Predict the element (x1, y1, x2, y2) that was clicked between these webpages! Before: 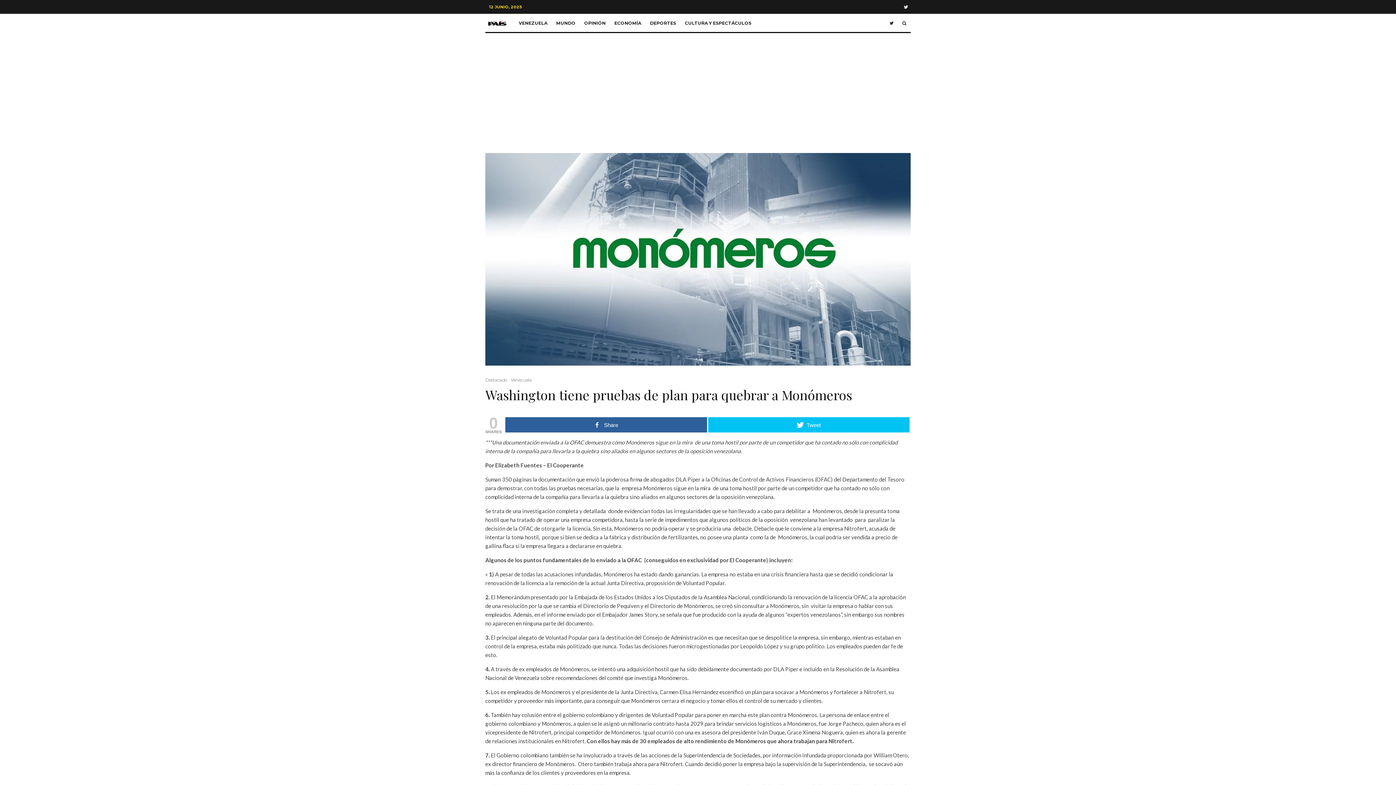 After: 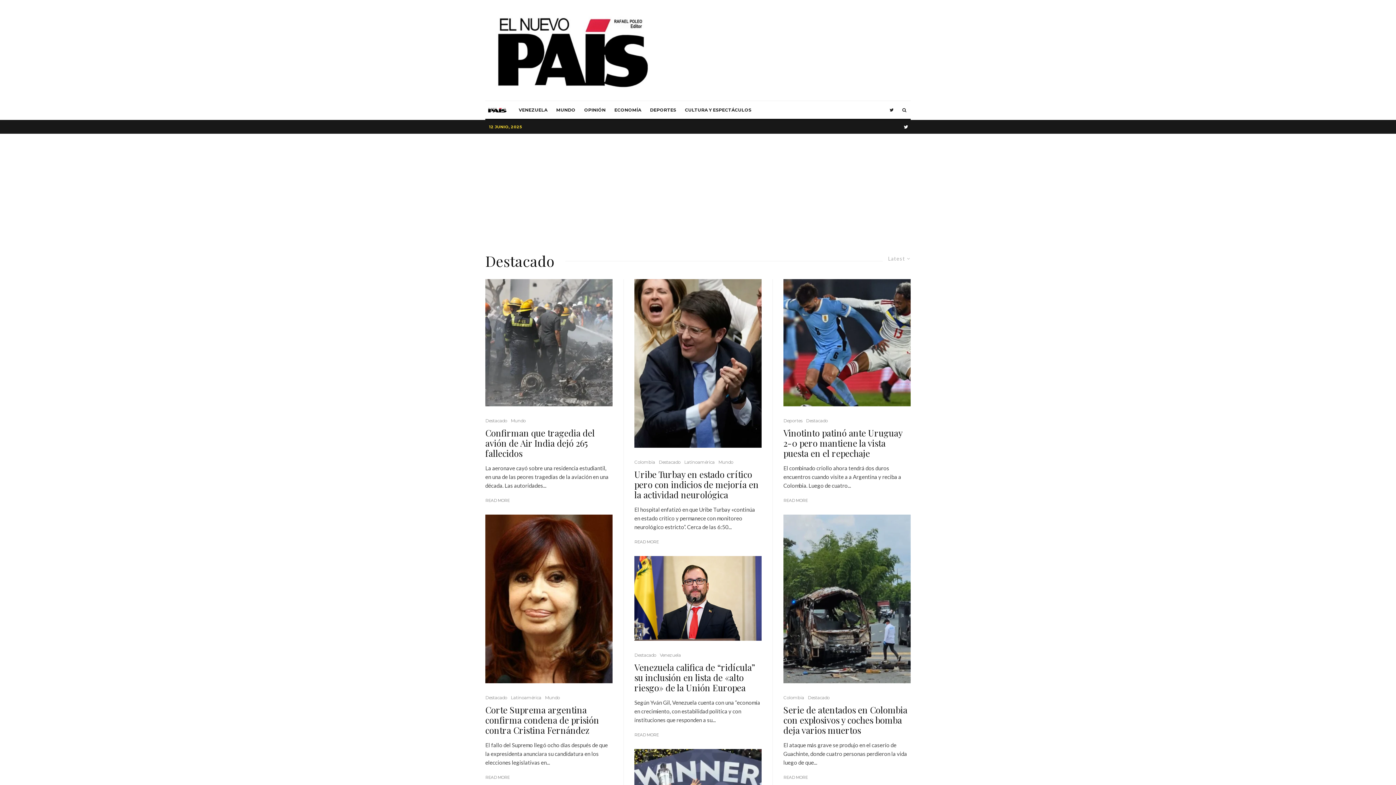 Action: bbox: (485, 376, 507, 383) label: Destacado